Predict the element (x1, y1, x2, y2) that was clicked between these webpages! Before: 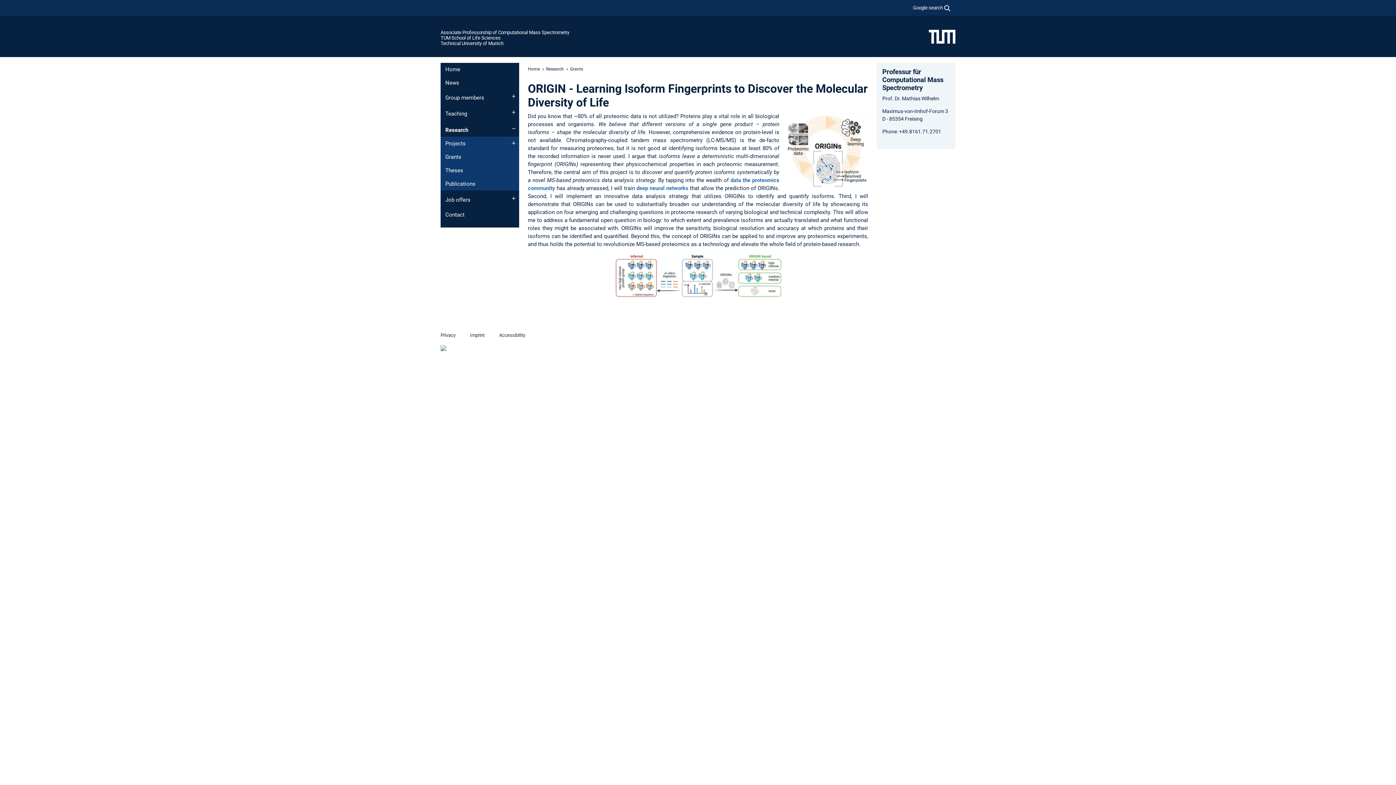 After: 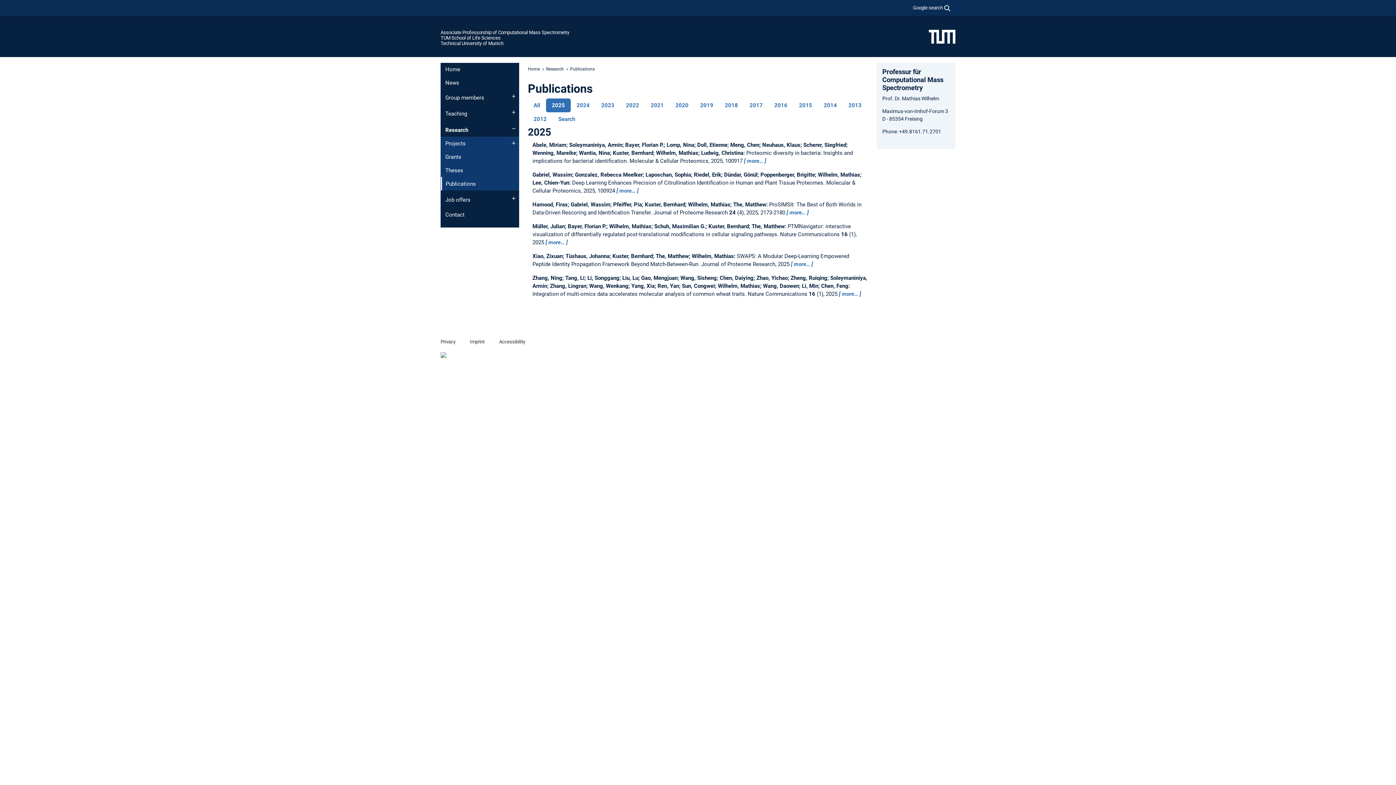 Action: label: Publications bbox: (440, 177, 519, 190)